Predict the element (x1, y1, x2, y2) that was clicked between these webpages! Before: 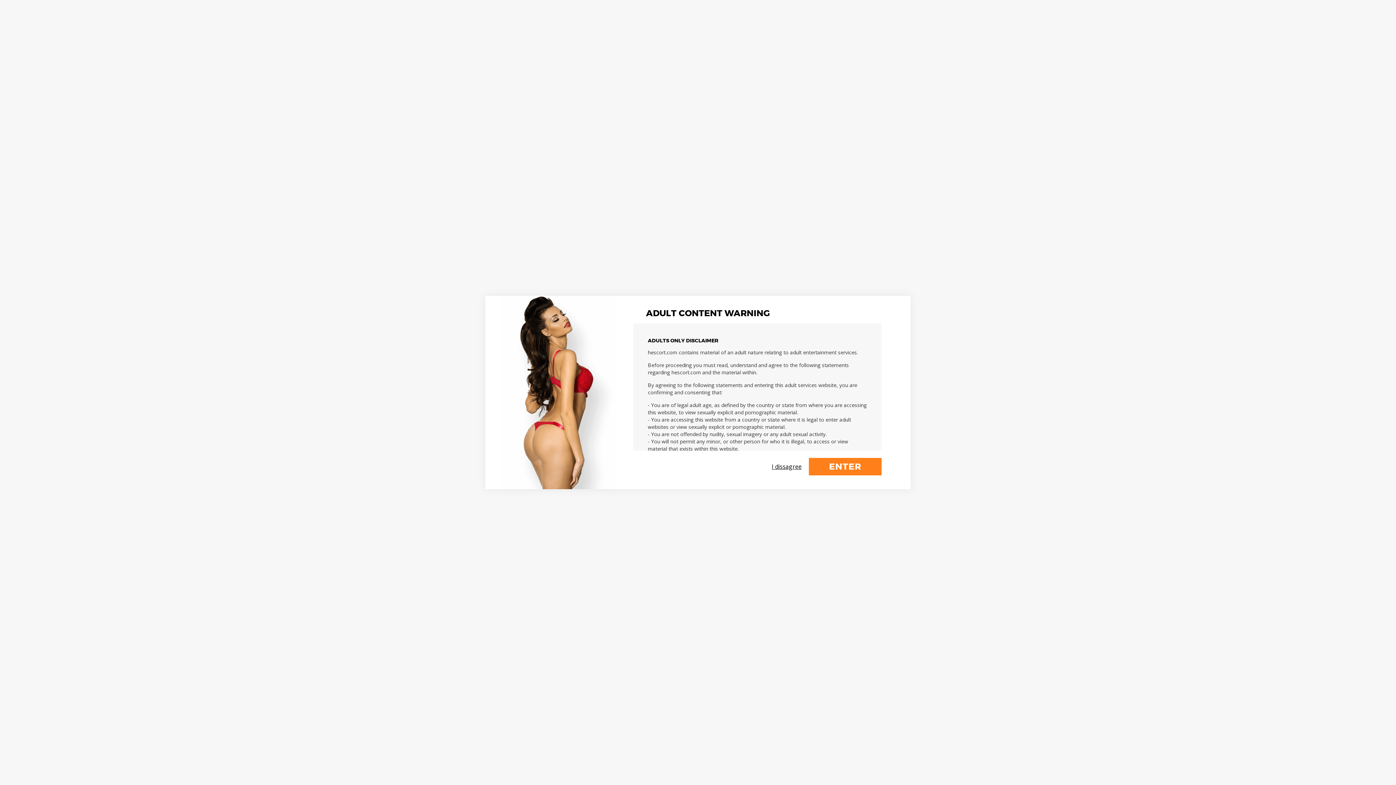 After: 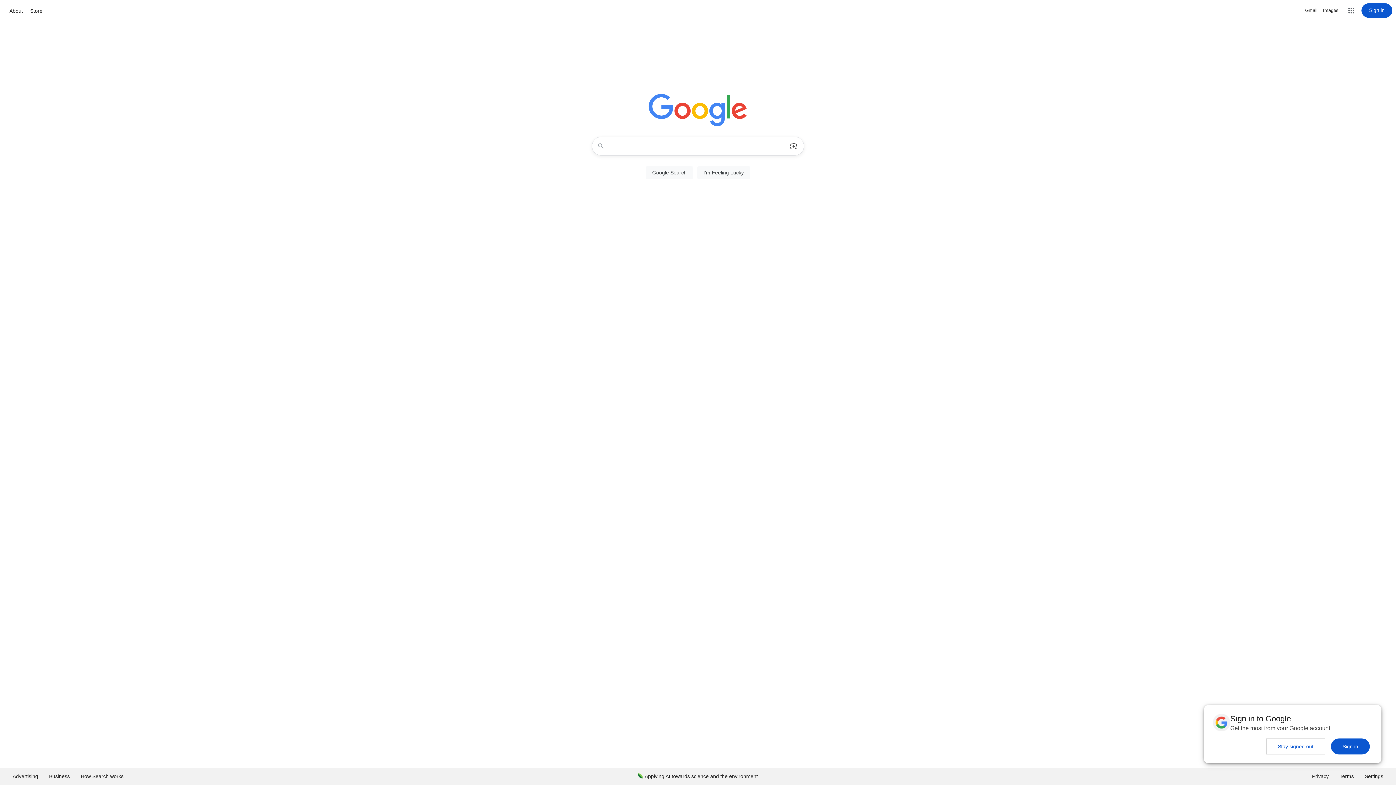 Action: label: I dissagree bbox: (772, 462, 801, 470)